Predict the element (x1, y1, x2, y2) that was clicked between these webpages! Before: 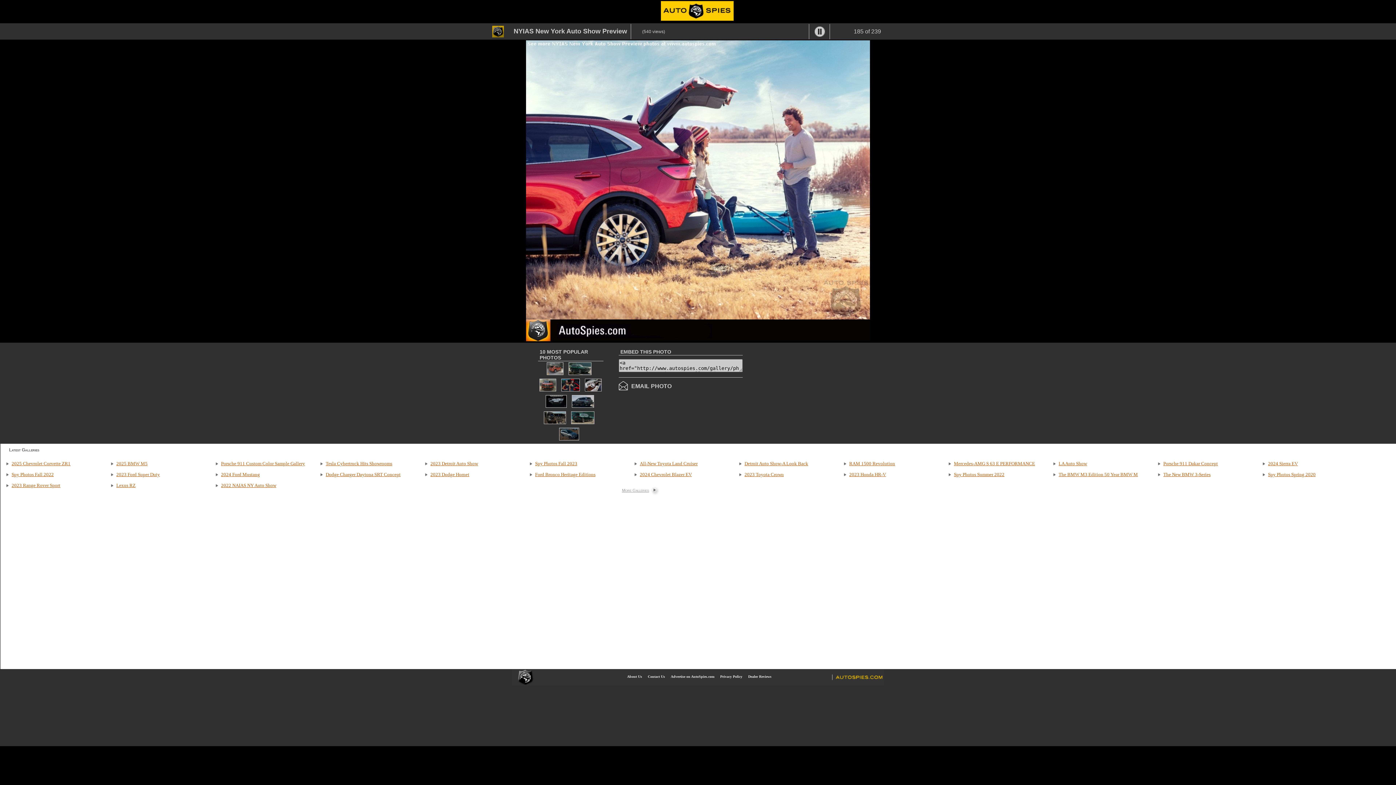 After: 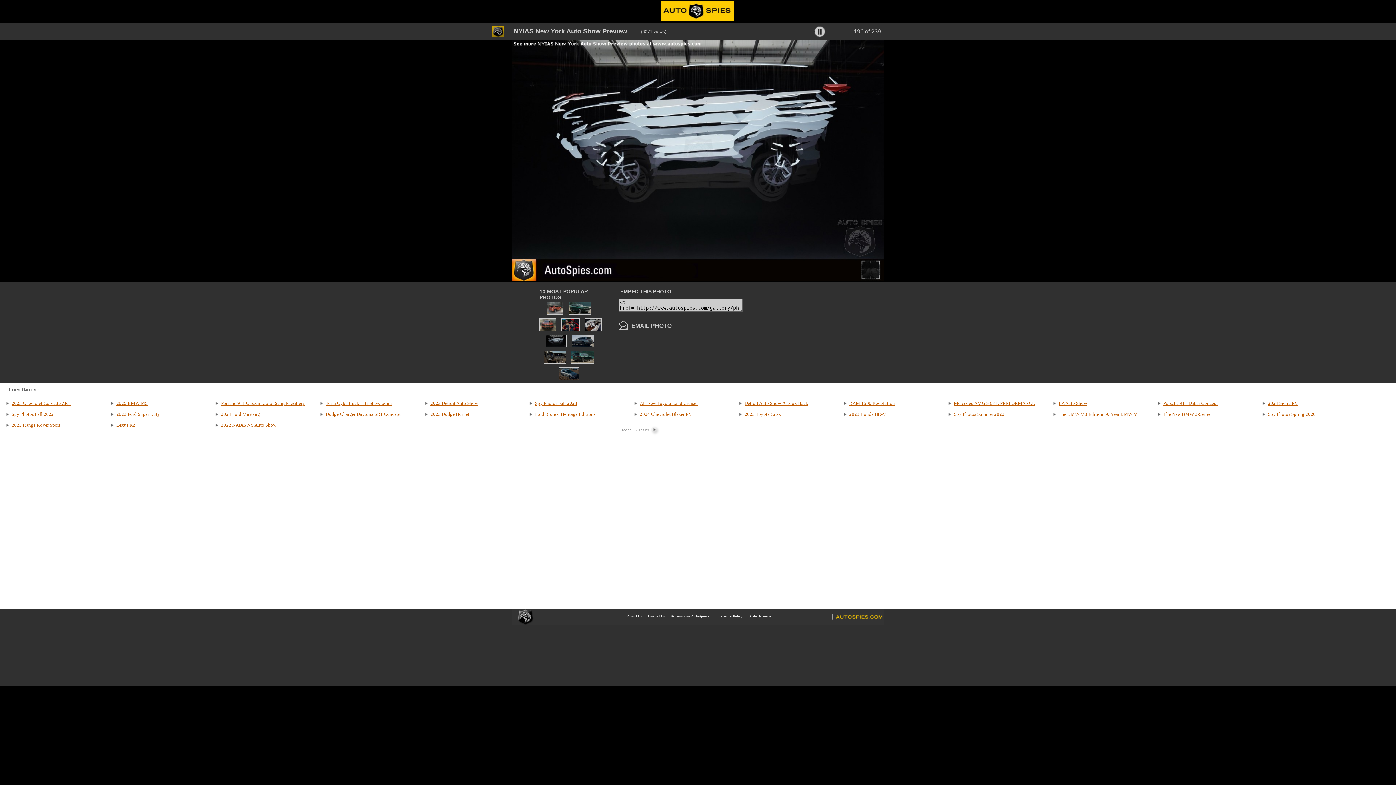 Action: bbox: (544, 404, 568, 410)